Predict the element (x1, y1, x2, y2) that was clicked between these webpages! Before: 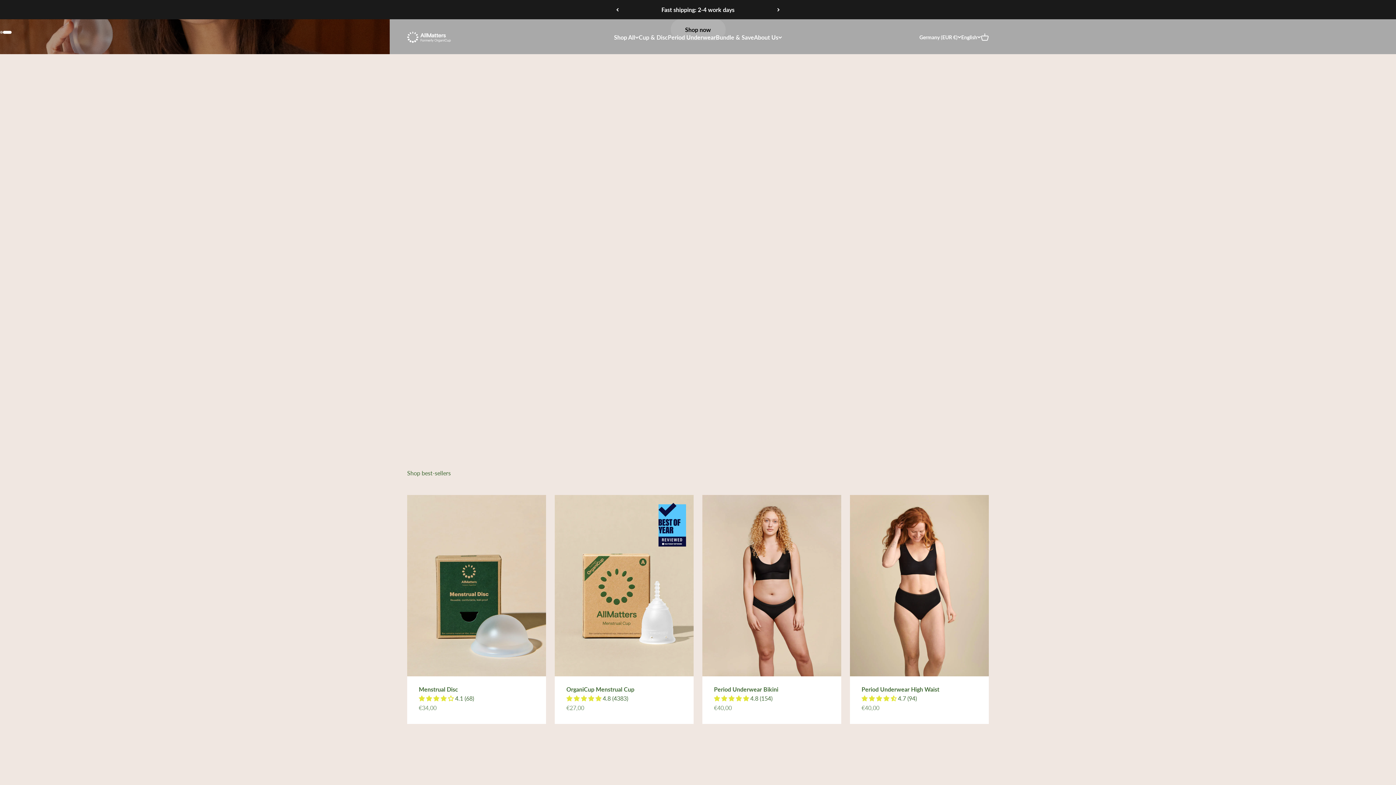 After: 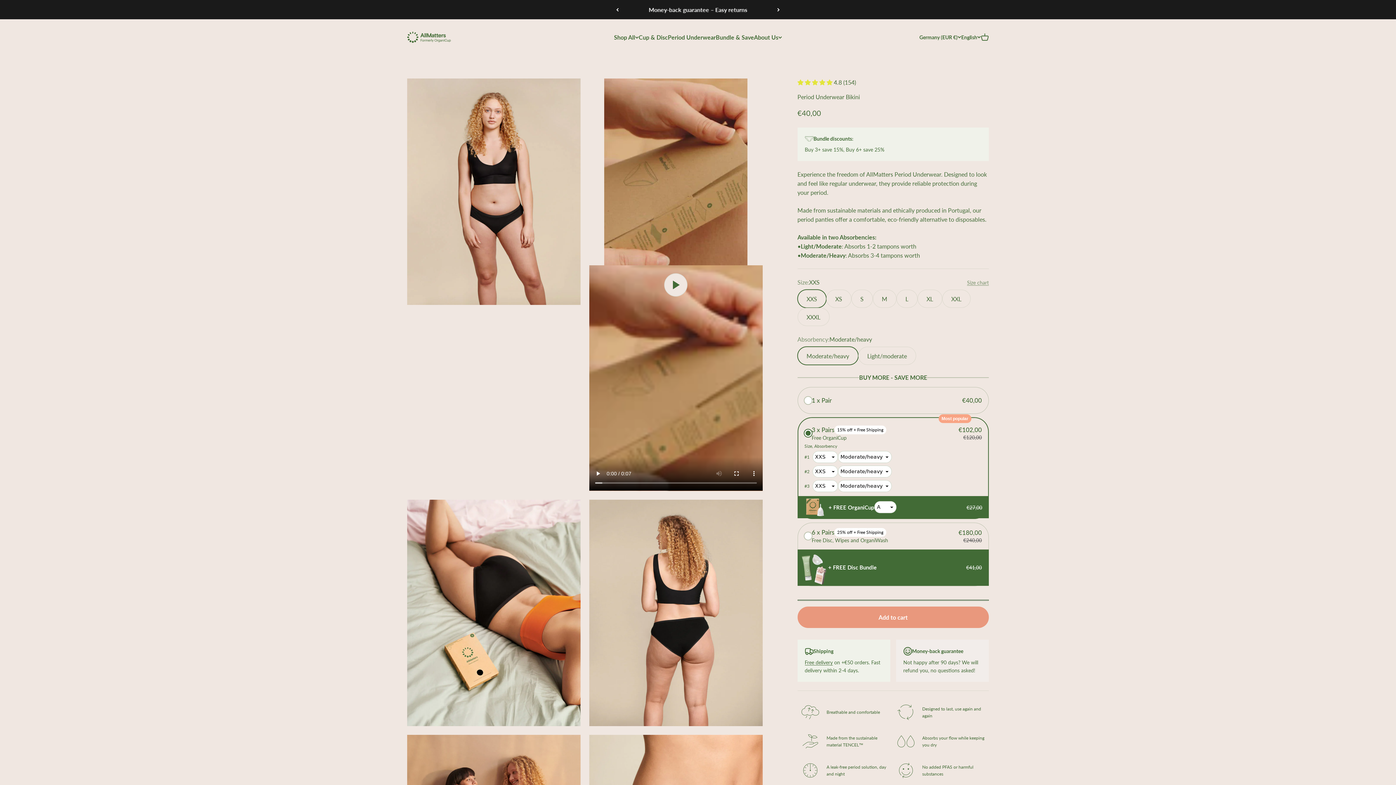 Action: bbox: (714, 686, 778, 693) label: Period Underwear Bikini